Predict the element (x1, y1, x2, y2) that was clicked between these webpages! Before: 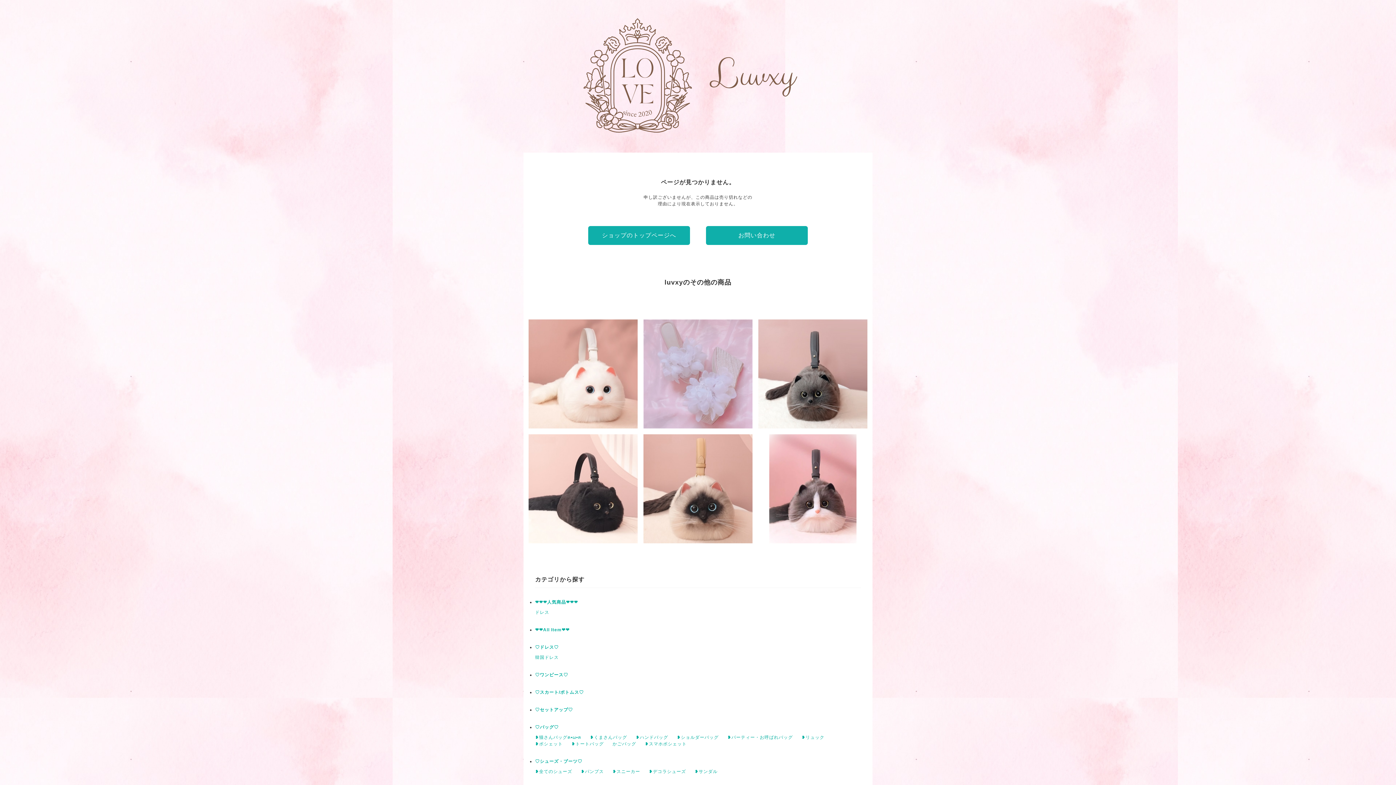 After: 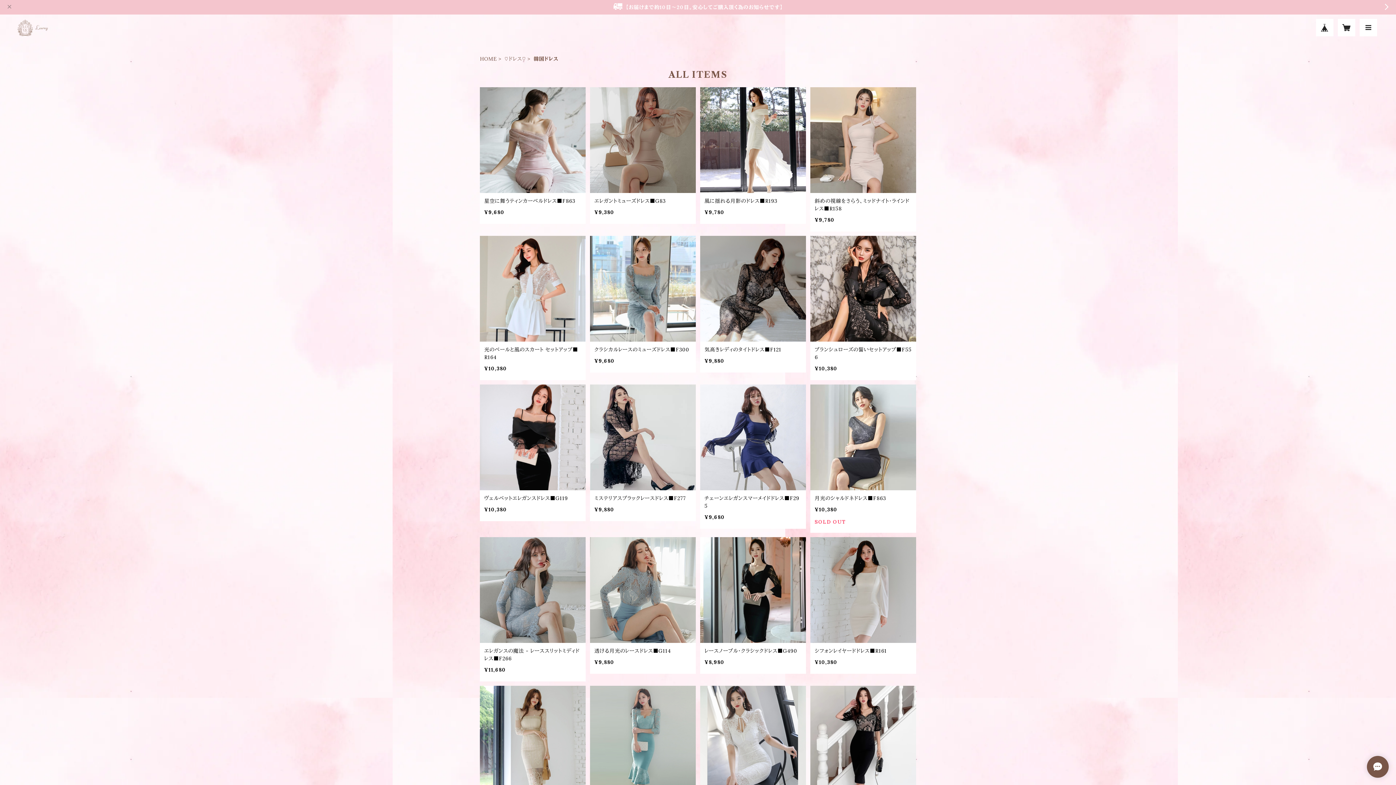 Action: label: 韓国ドレス bbox: (535, 655, 558, 660)